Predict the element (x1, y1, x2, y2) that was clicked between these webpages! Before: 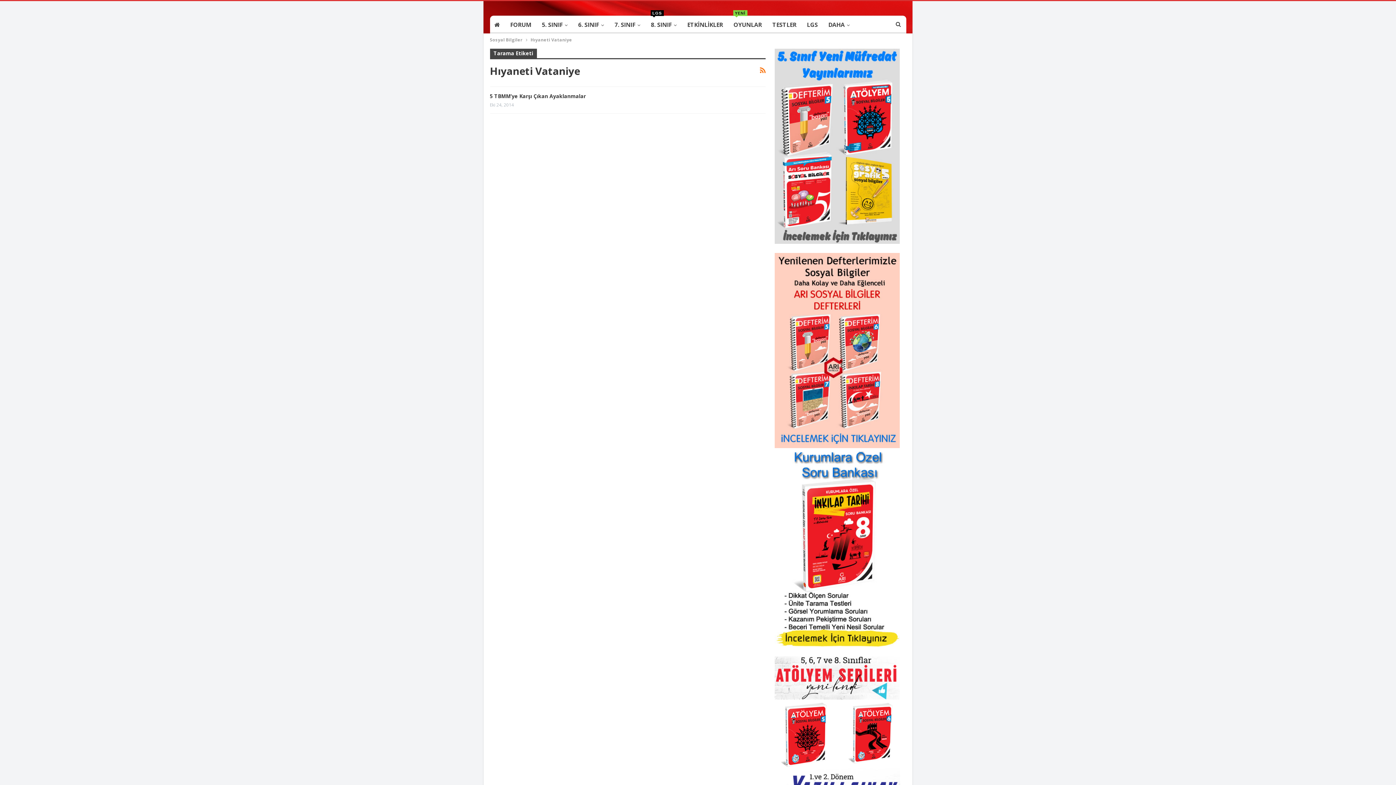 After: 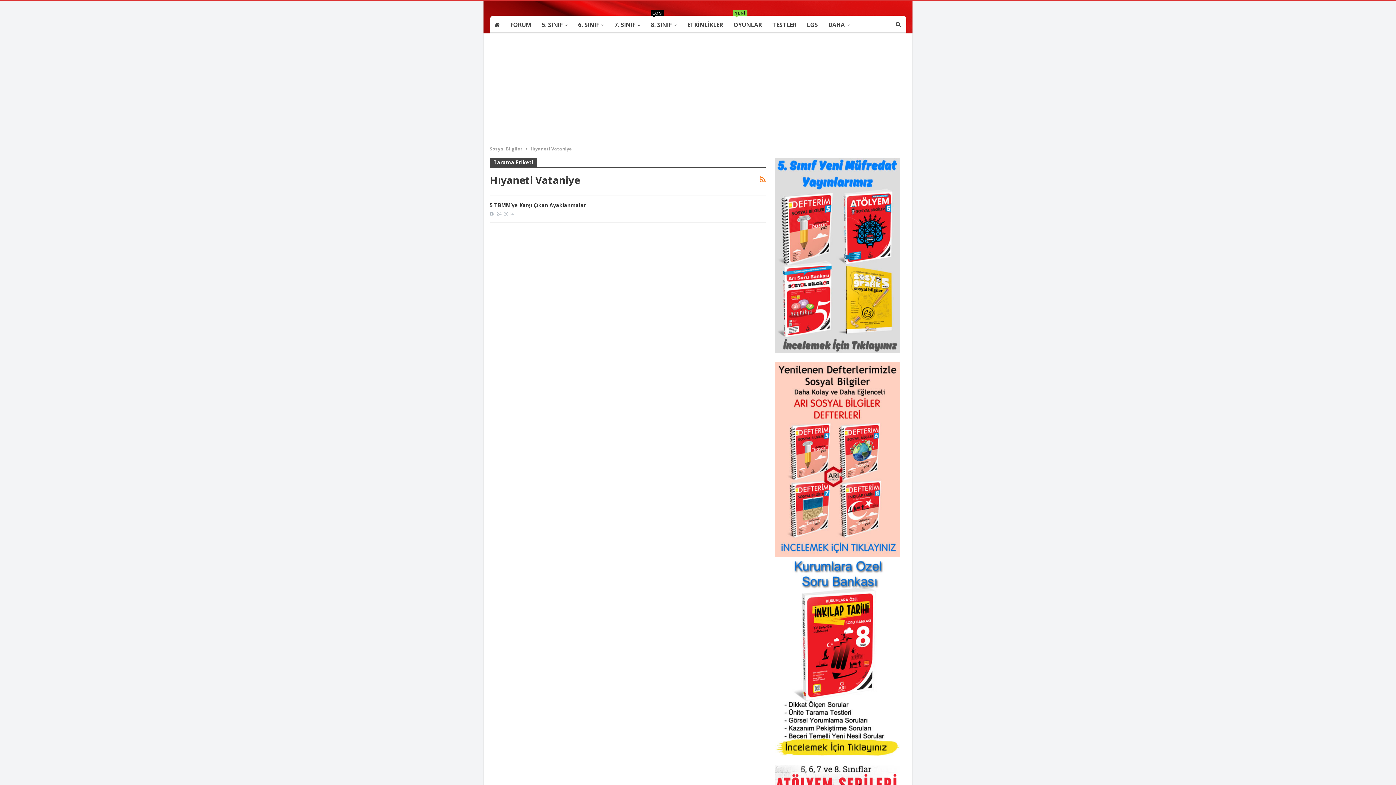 Action: bbox: (775, 142, 900, 148)